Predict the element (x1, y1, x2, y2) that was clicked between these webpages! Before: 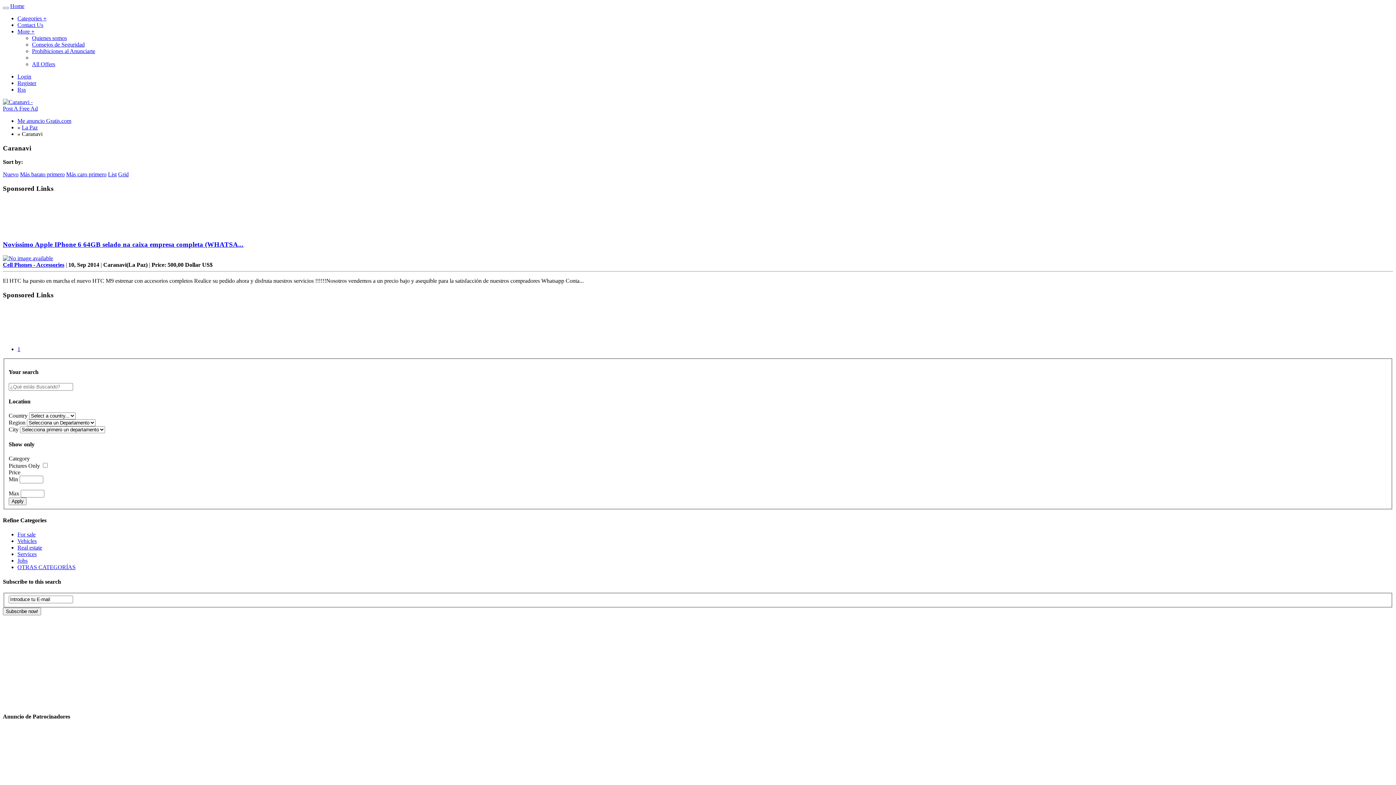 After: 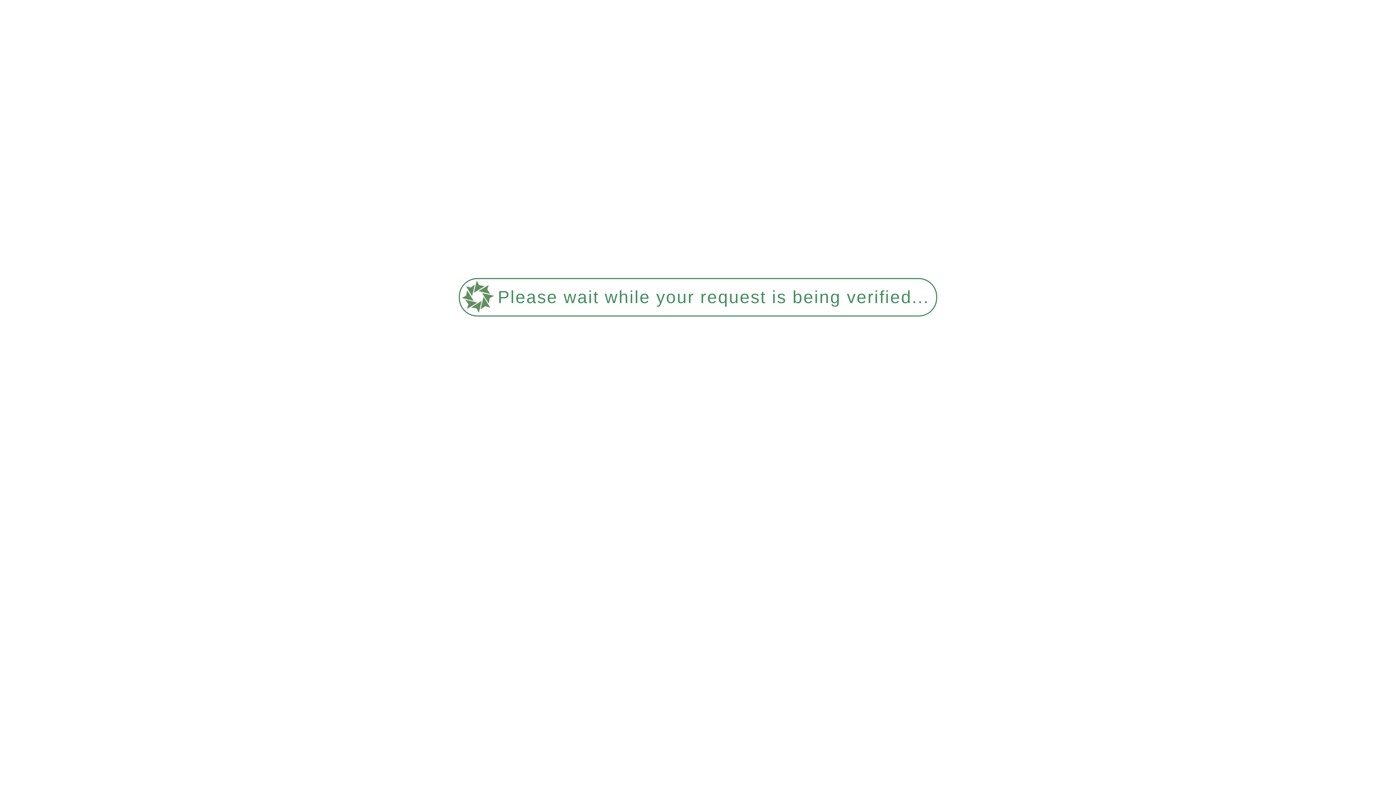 Action: label: La Paz bbox: (21, 124, 37, 130)